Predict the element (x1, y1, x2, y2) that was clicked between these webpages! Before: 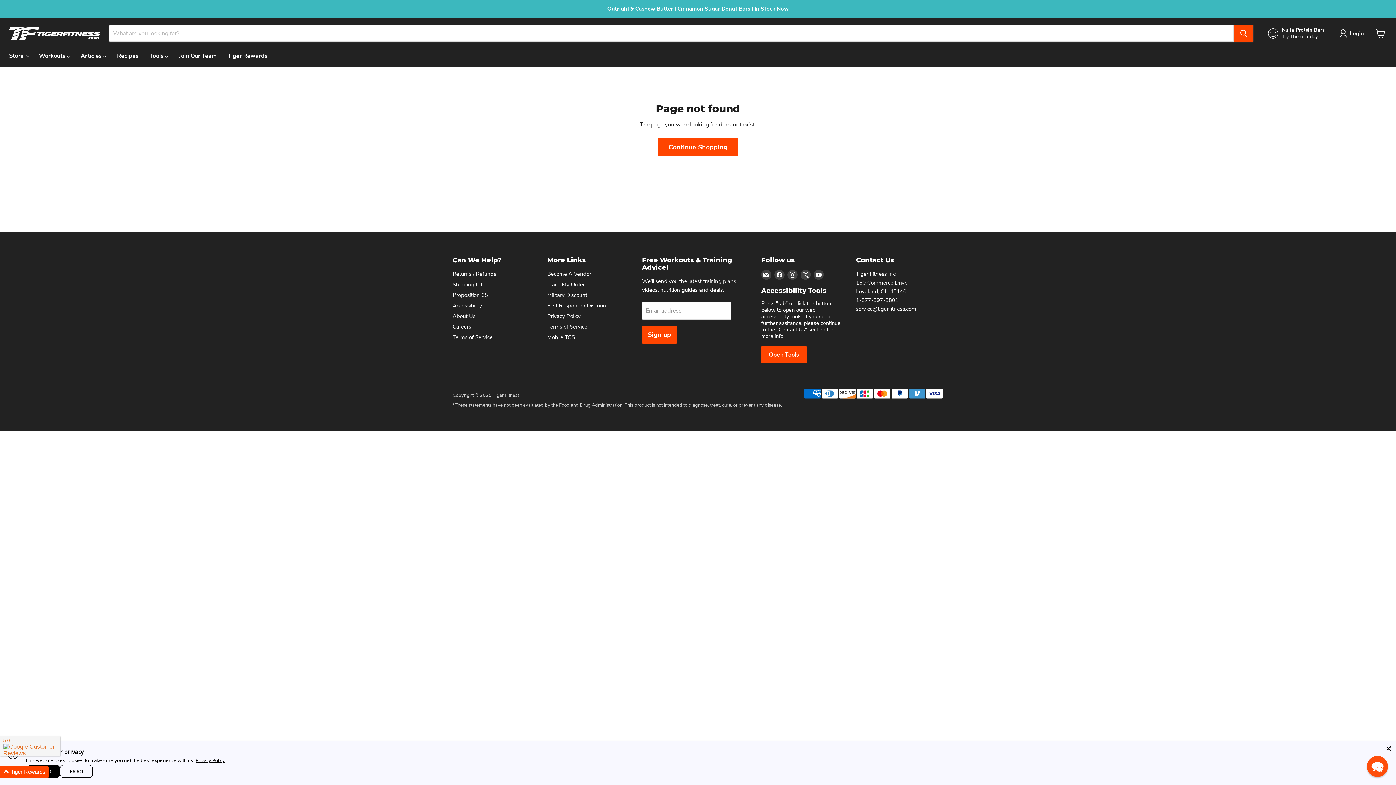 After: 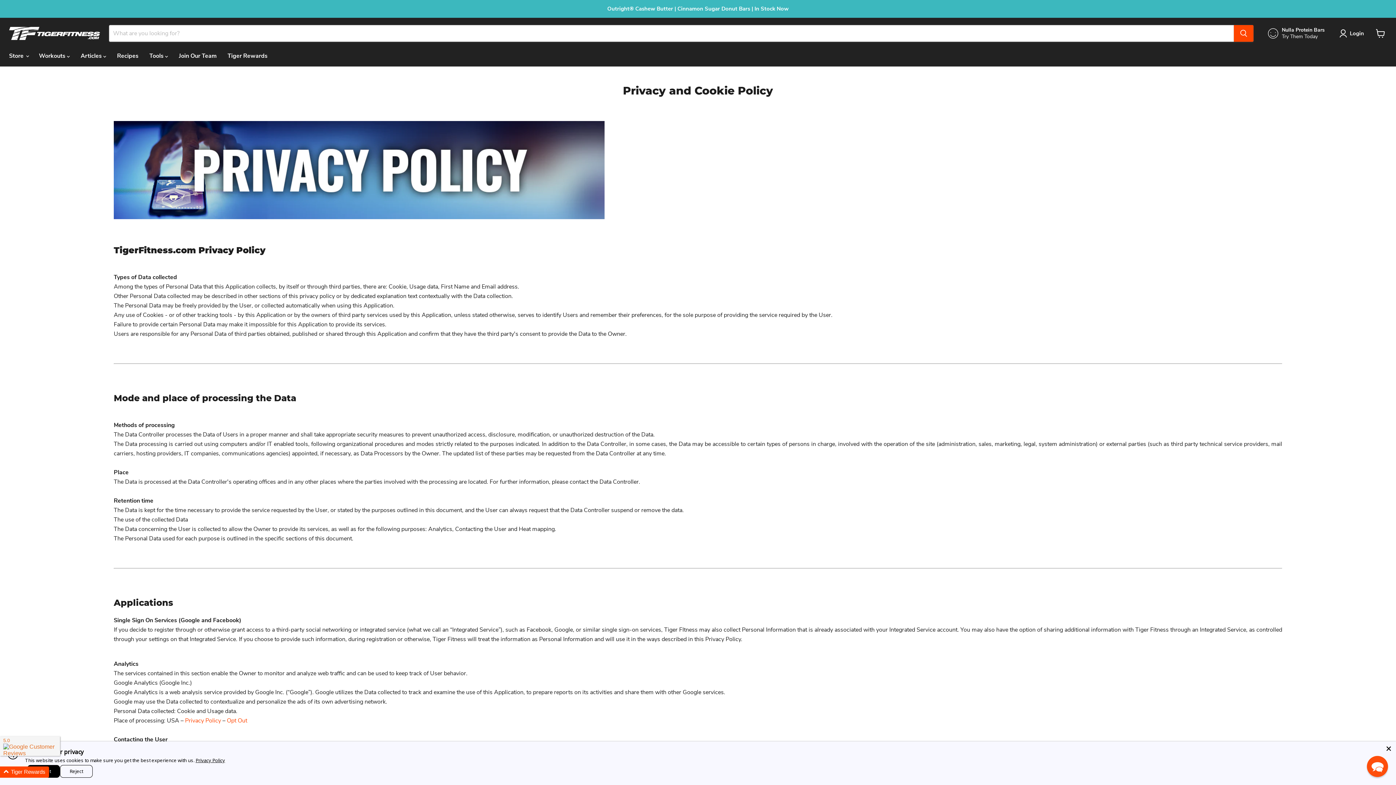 Action: label: Privacy Policy bbox: (547, 312, 580, 319)